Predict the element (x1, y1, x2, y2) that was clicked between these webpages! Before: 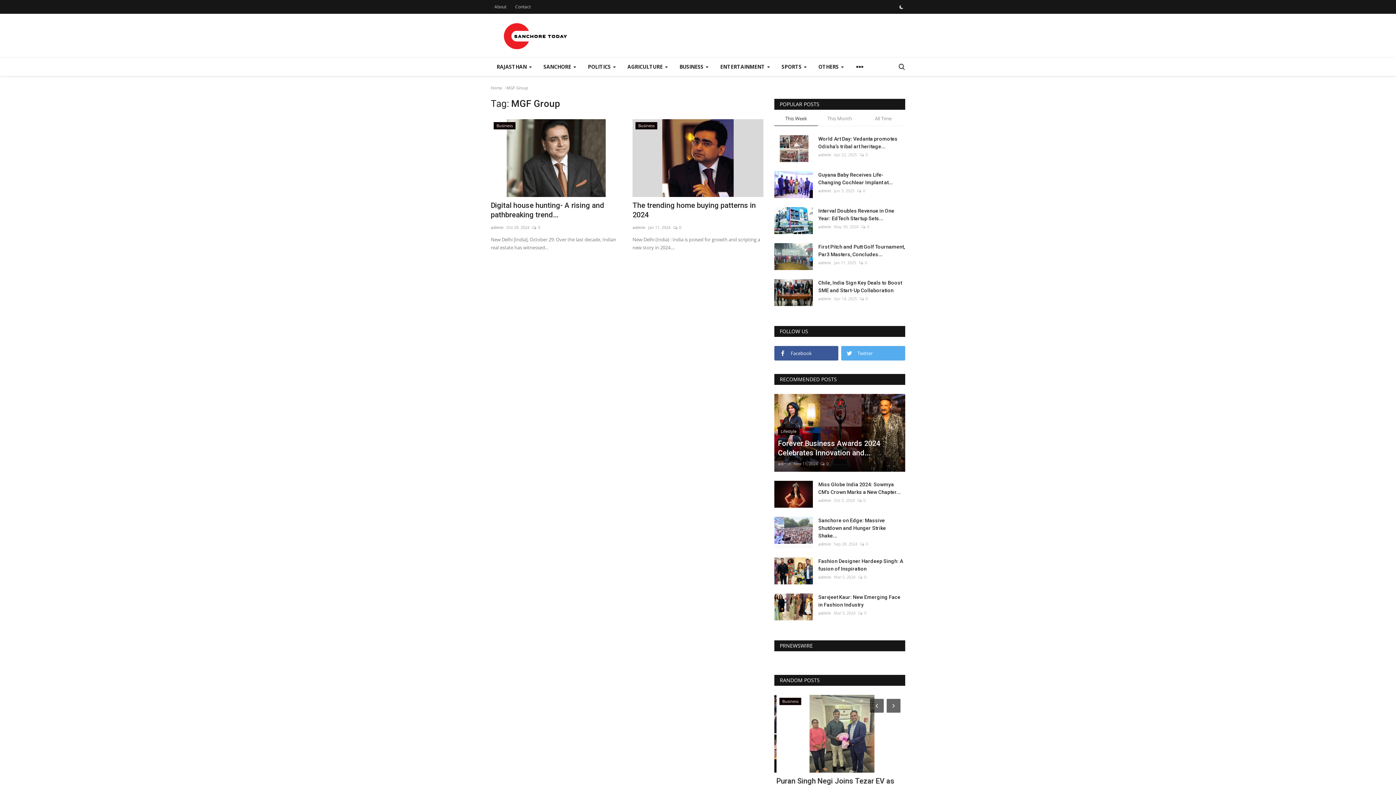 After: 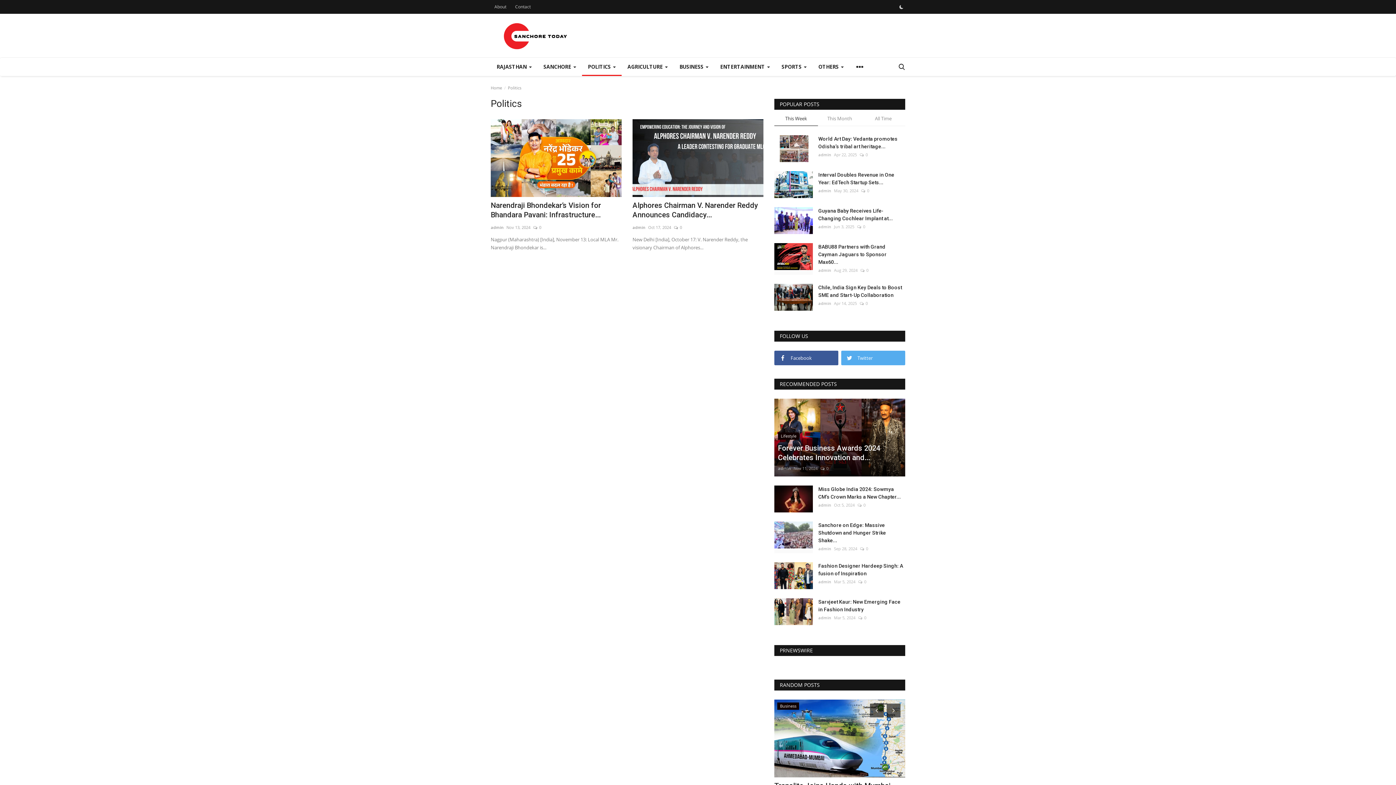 Action: label: POLITICS  bbox: (582, 57, 621, 76)